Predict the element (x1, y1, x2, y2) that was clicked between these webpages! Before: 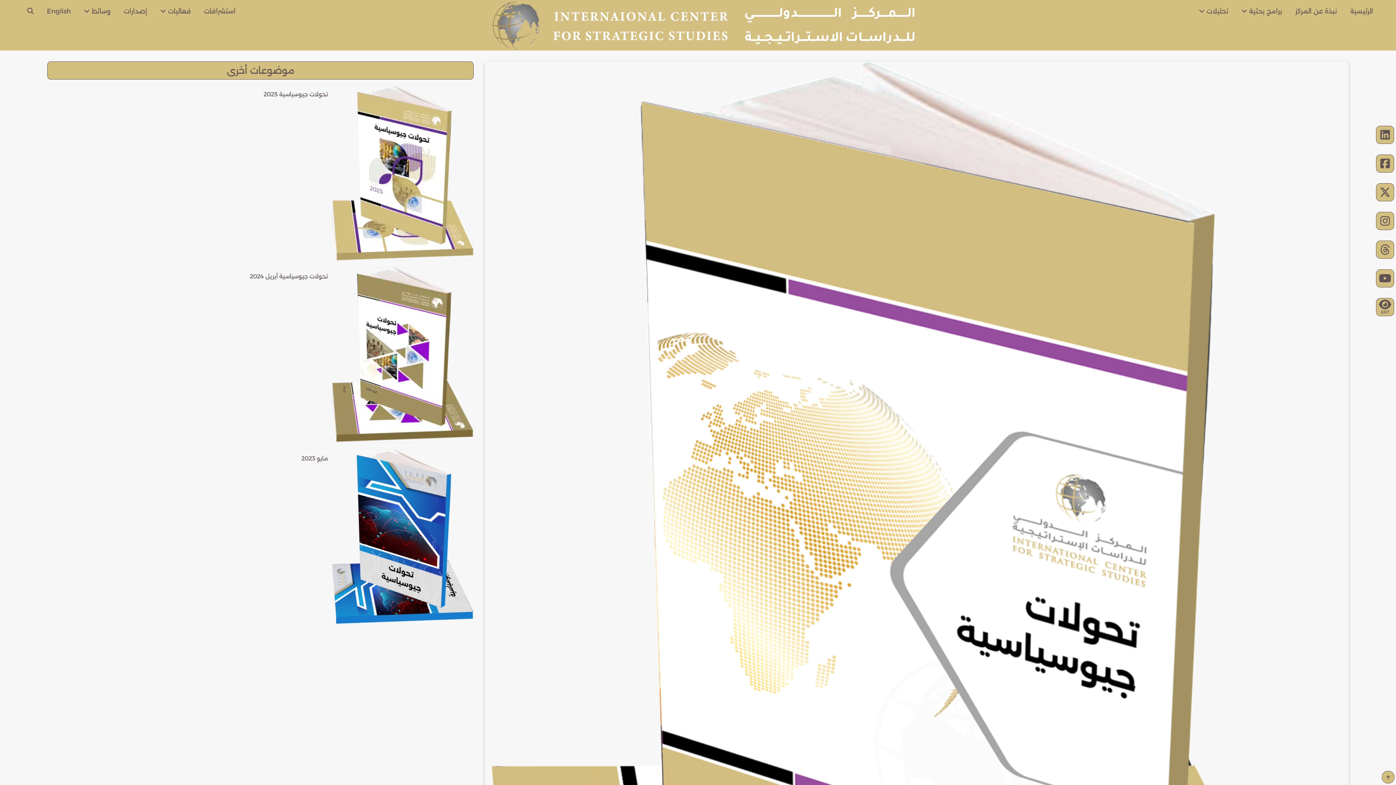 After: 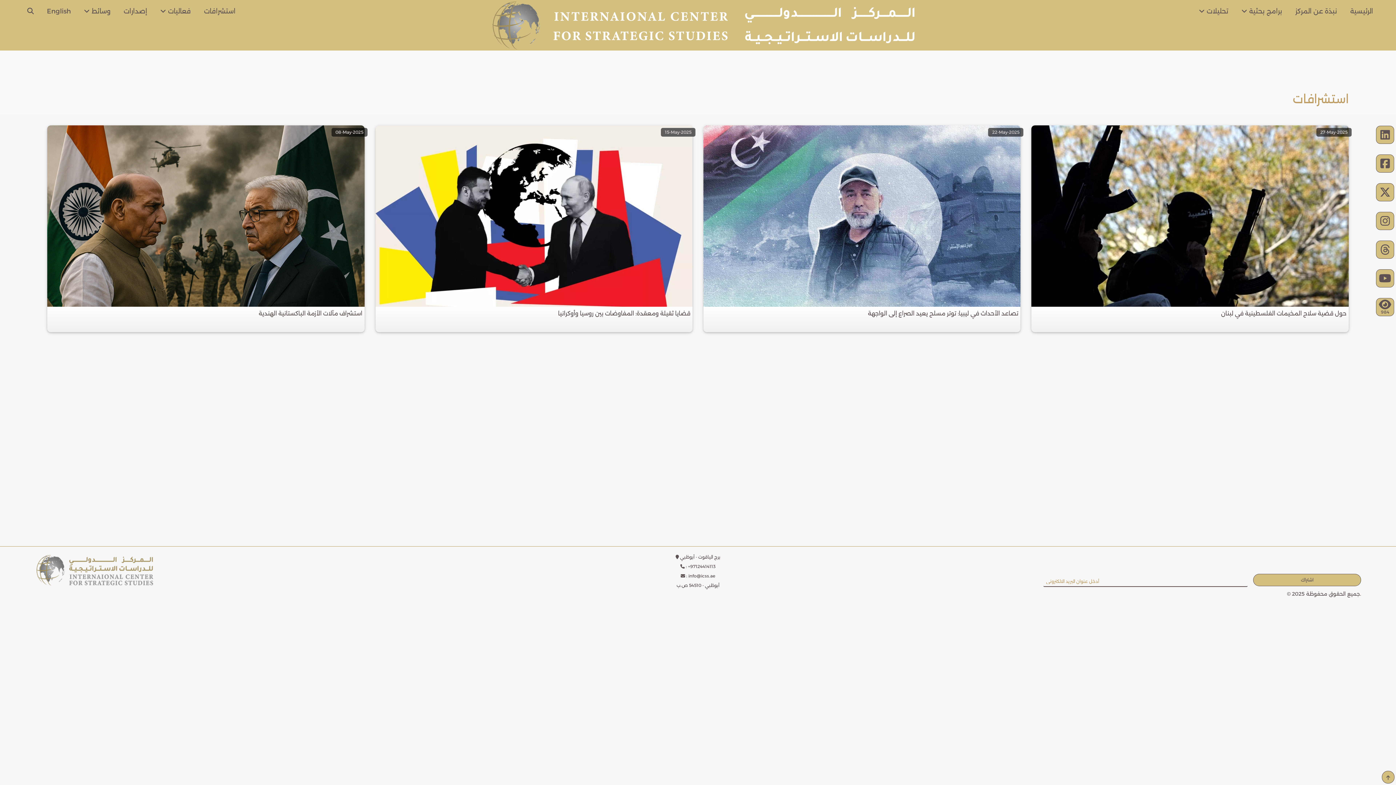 Action: bbox: (197, 0, 242, 22) label: استشرافات